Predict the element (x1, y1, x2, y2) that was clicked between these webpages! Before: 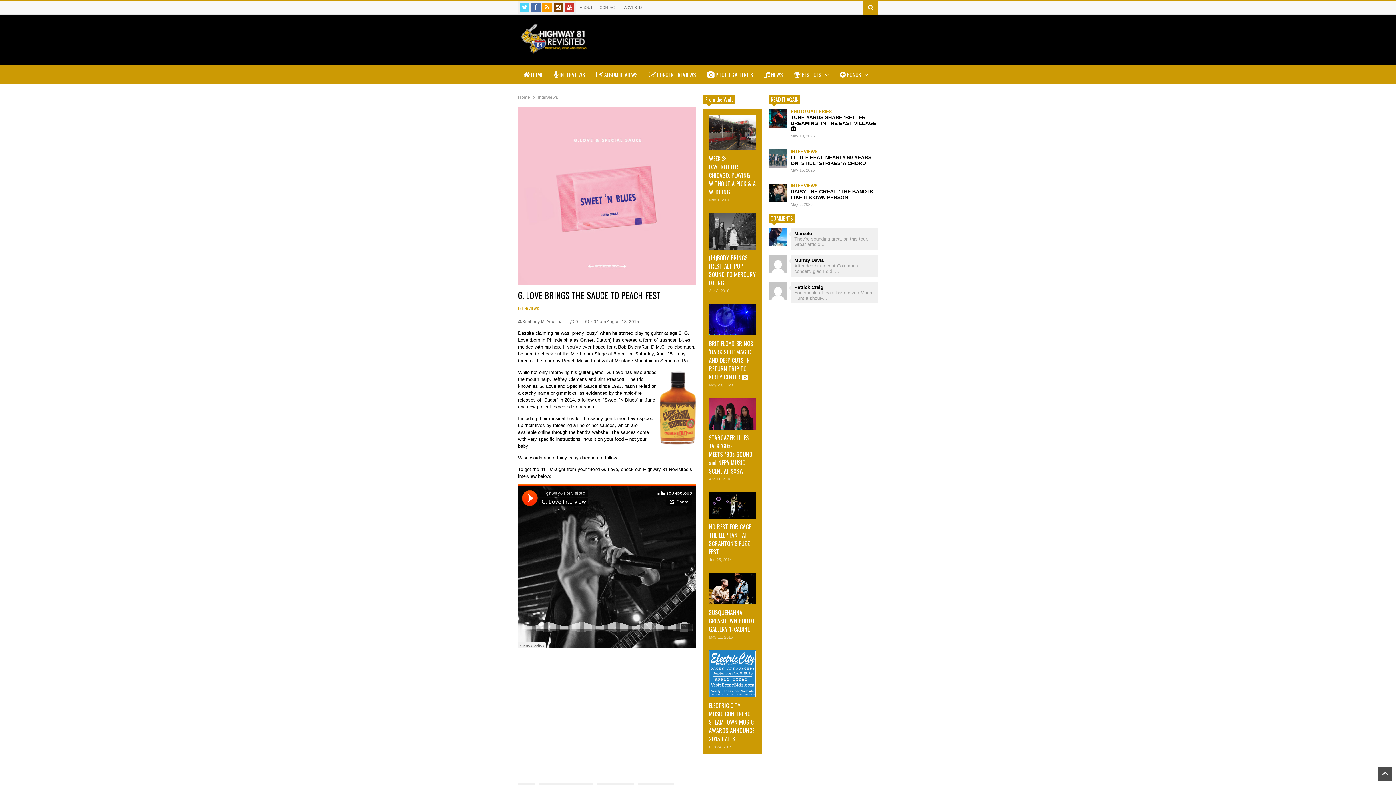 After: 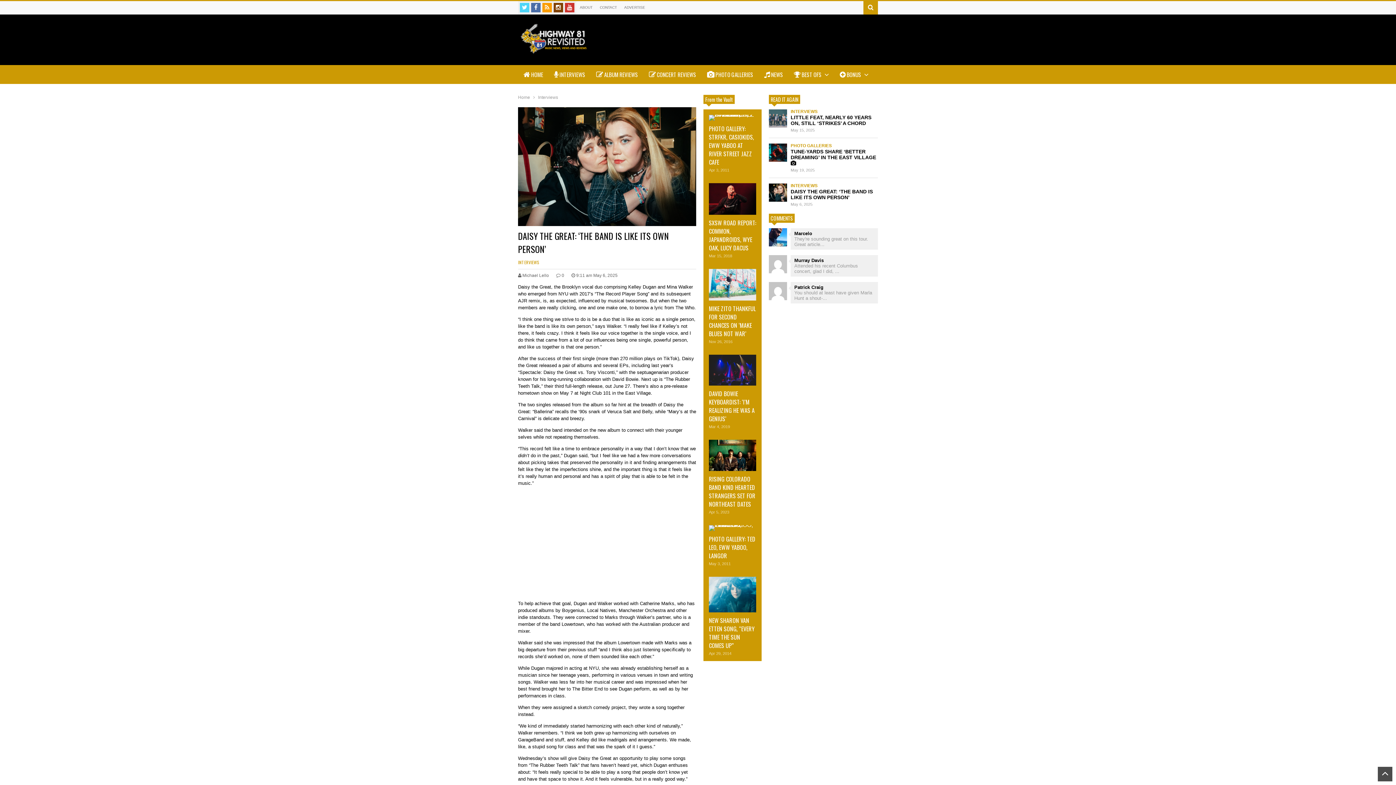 Action: bbox: (769, 183, 787, 201)